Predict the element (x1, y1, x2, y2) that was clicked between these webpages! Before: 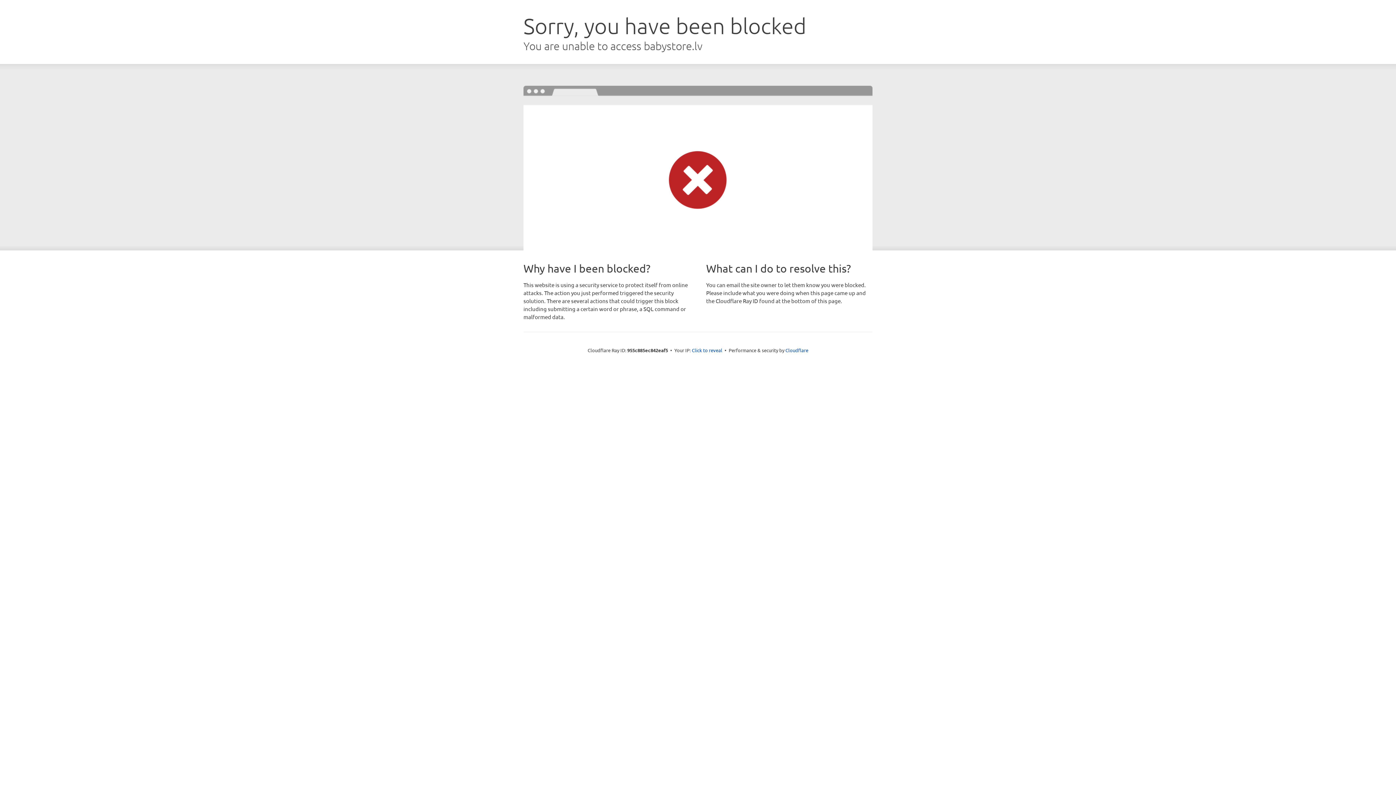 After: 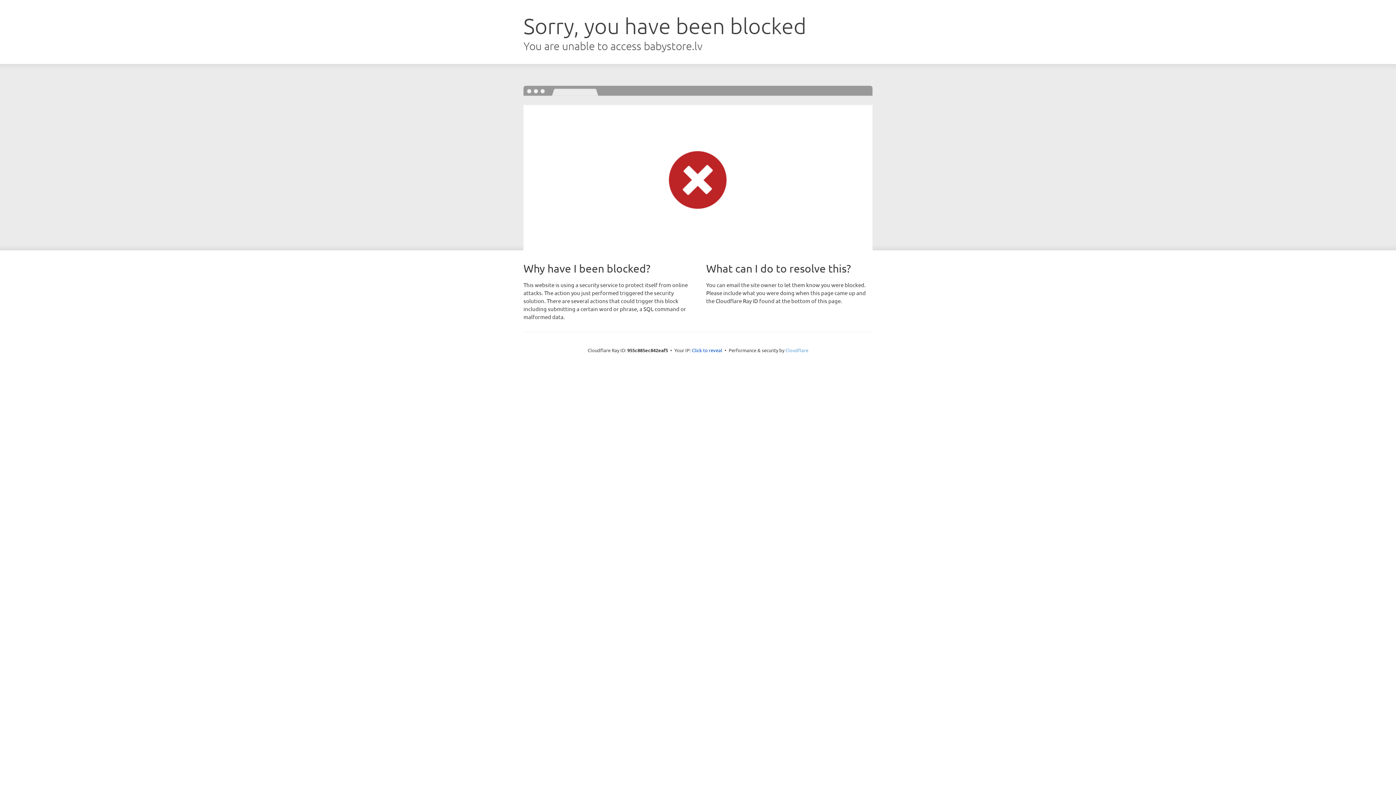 Action: bbox: (785, 347, 808, 353) label: Cloudflare